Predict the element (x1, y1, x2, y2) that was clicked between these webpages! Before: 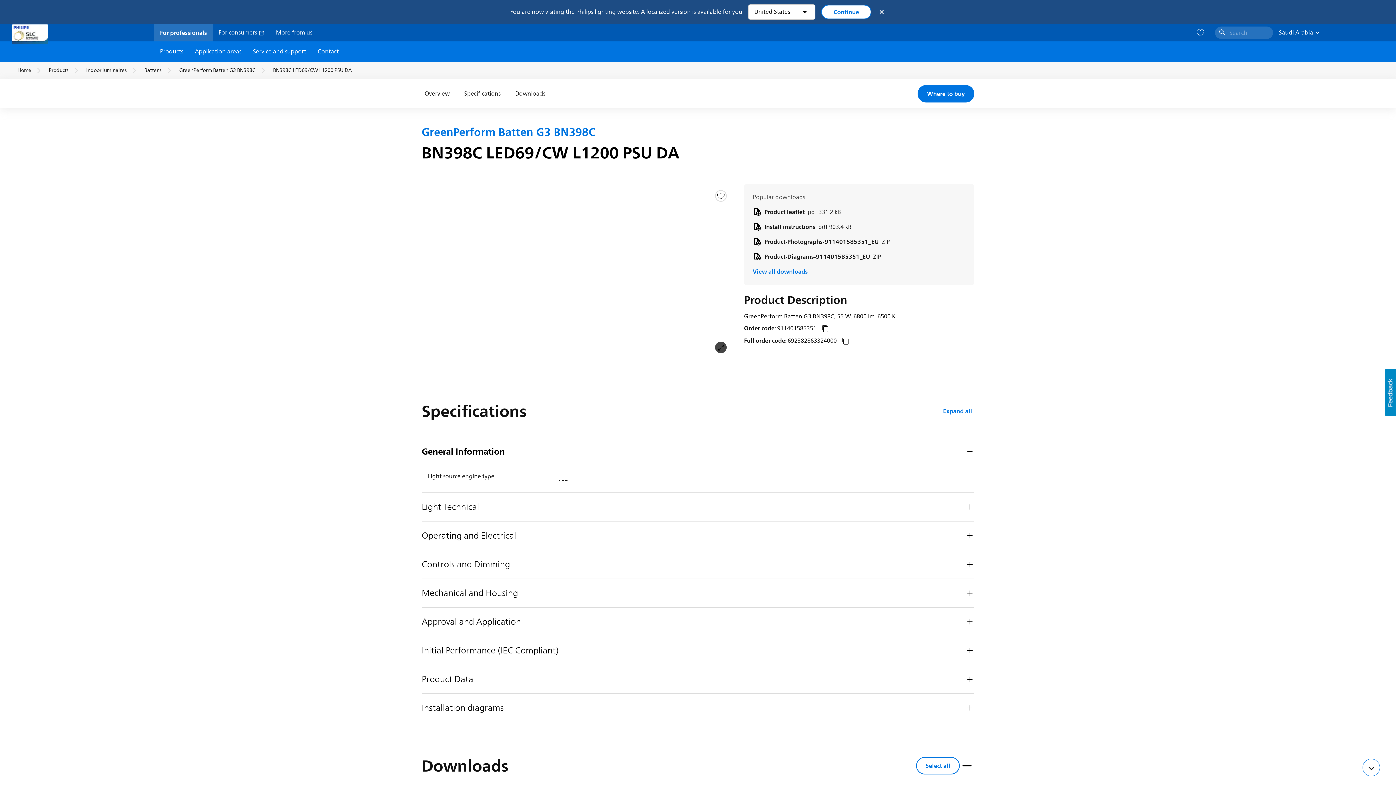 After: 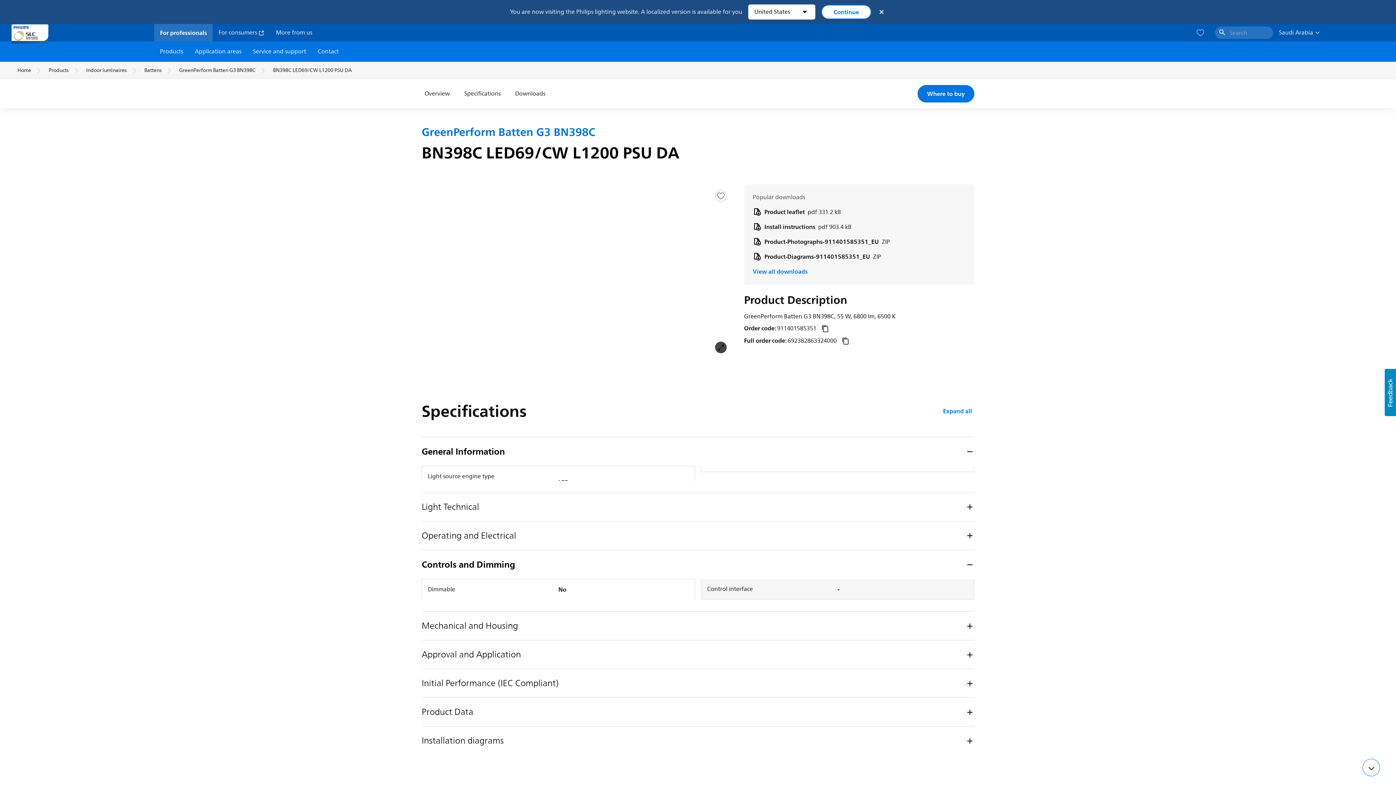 Action: bbox: (421, 550, 974, 578) label: Controls and Dimming